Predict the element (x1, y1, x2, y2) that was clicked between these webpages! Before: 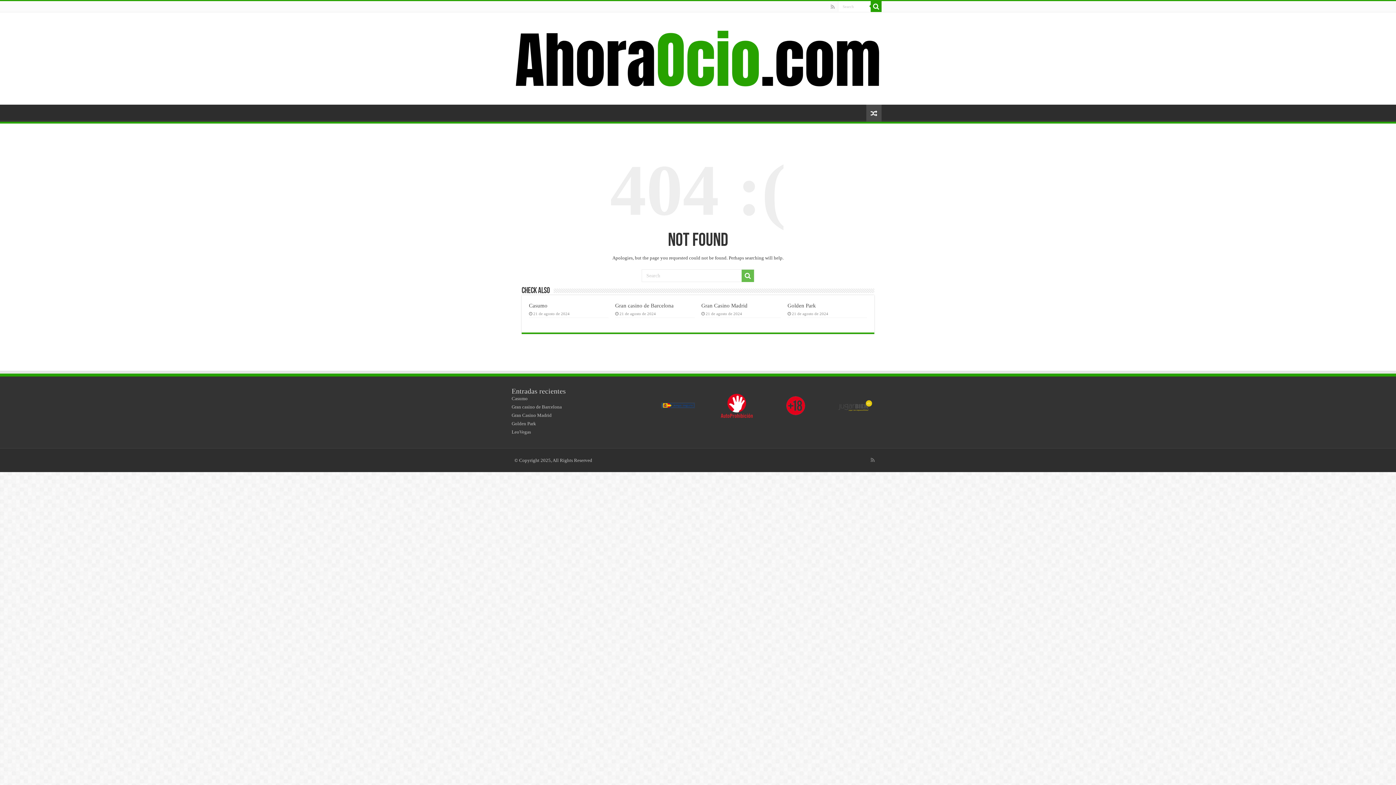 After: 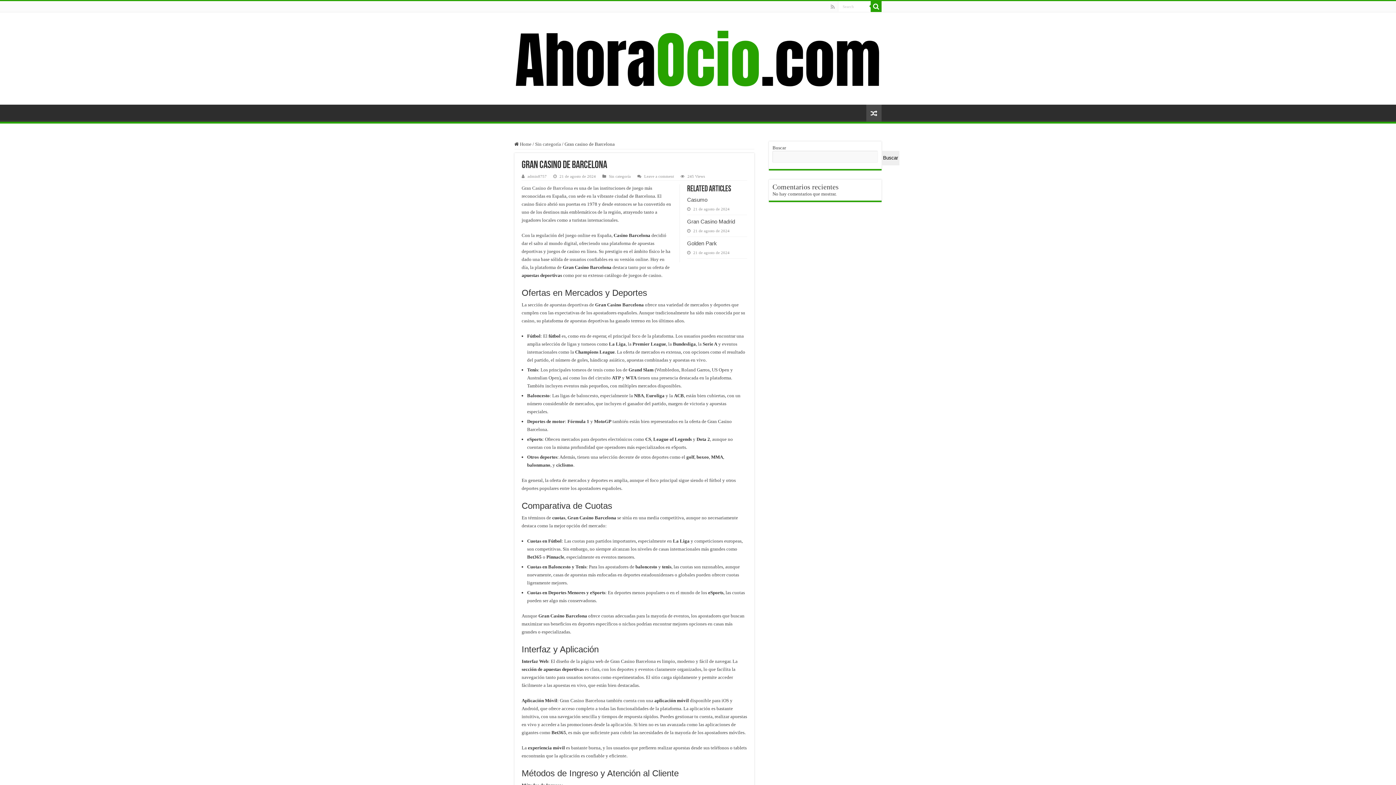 Action: label: Gran casino de Barcelona bbox: (511, 404, 562, 409)